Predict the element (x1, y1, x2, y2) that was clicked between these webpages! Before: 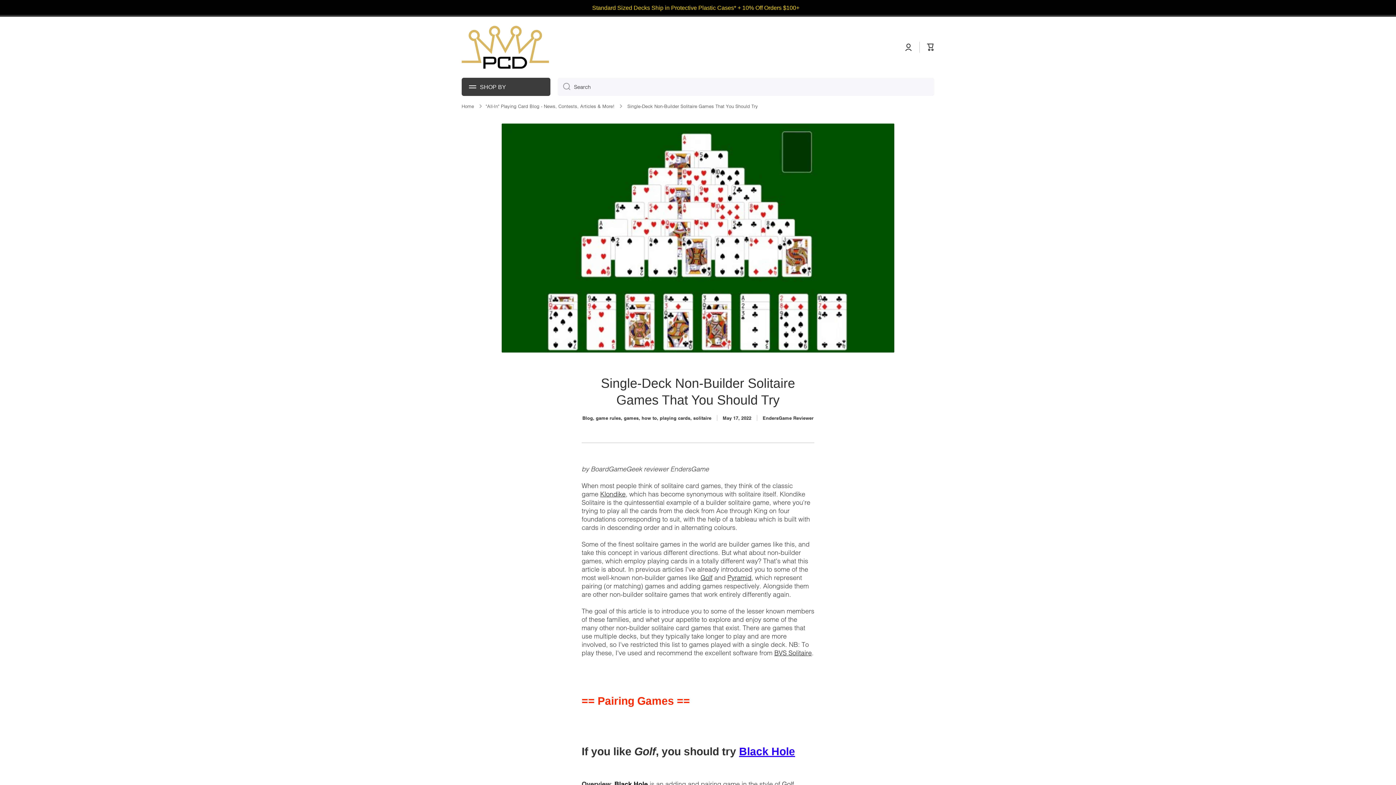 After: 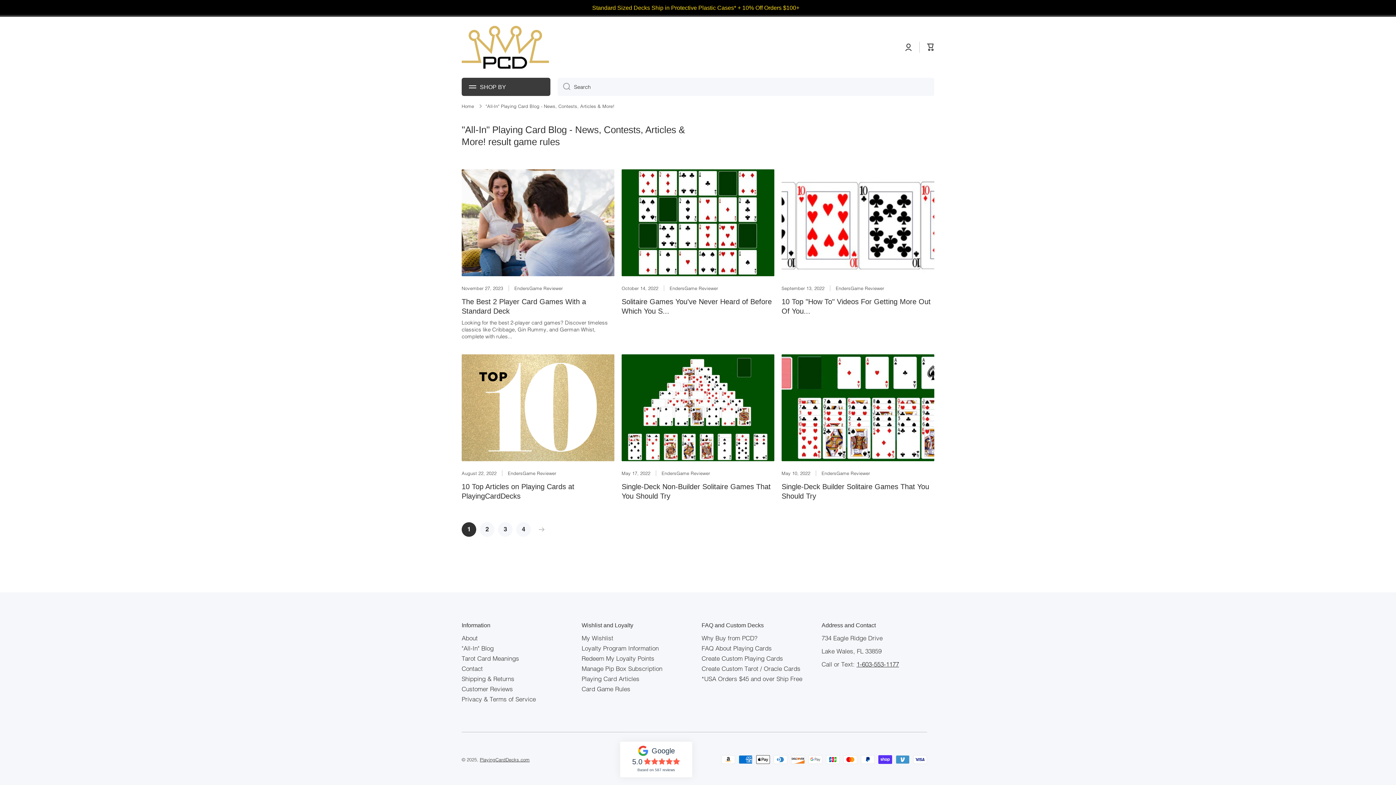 Action: bbox: (596, 415, 621, 420) label: game rules